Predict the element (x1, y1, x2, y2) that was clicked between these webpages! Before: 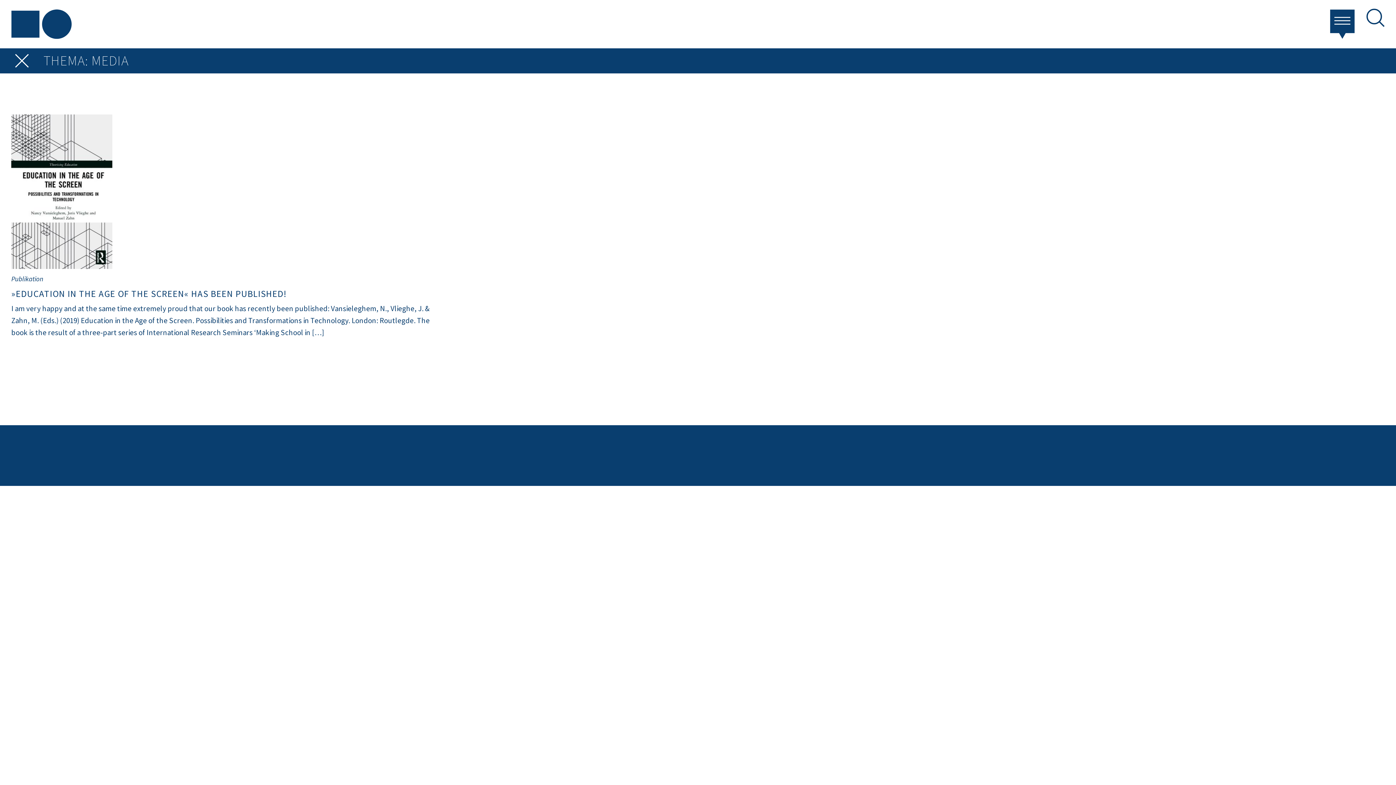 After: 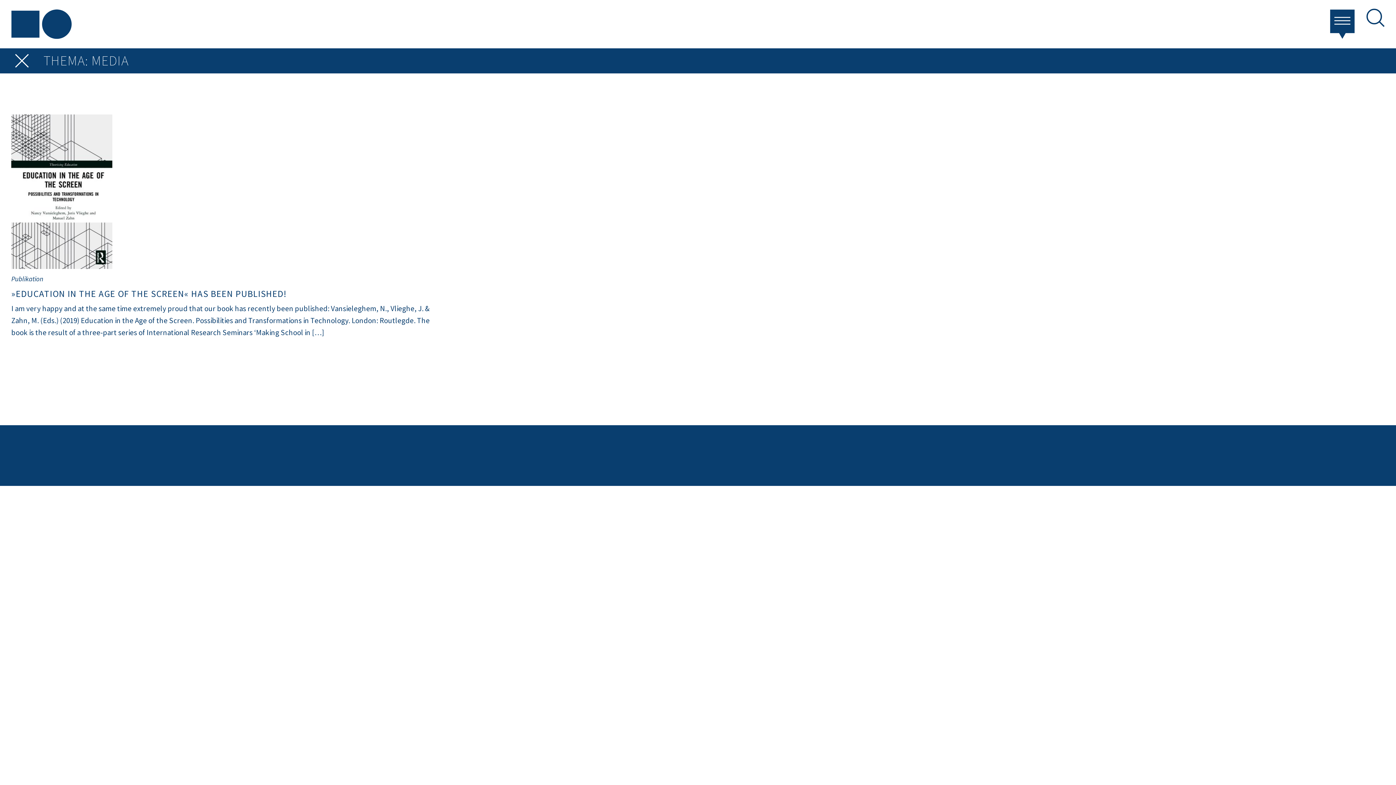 Action: bbox: (11, 9, 71, 39)